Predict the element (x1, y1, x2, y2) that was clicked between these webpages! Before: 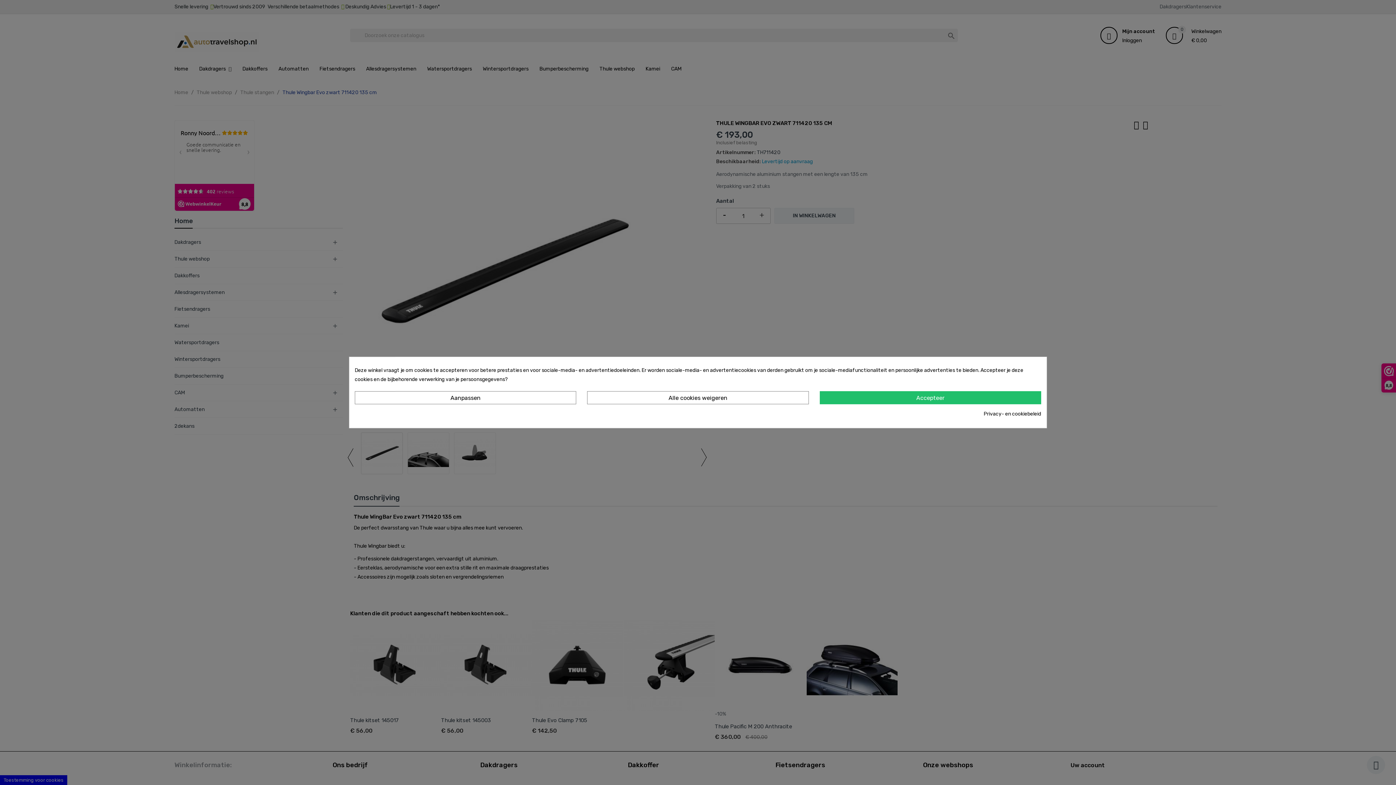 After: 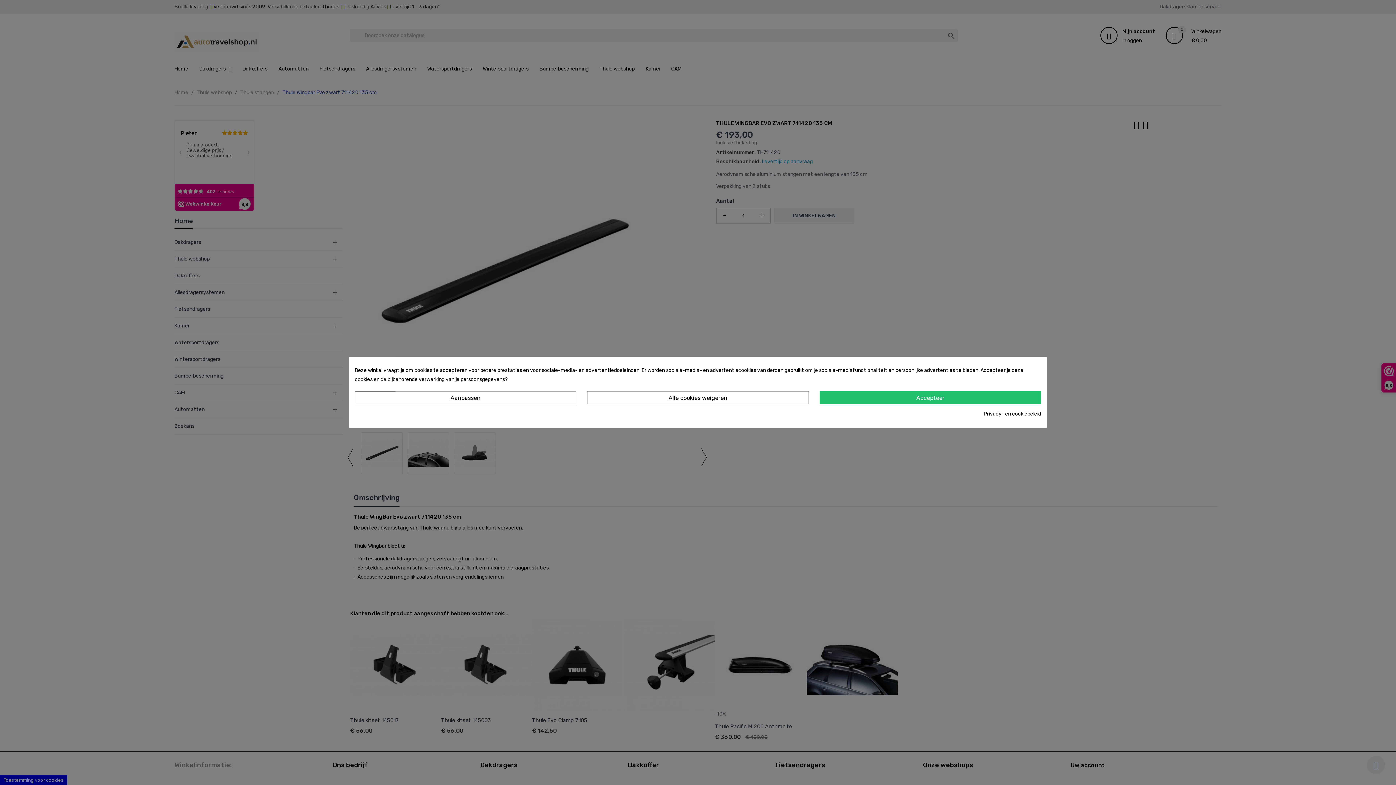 Action: label: Privacy- en cookiebeleid bbox: (984, 411, 1041, 417)